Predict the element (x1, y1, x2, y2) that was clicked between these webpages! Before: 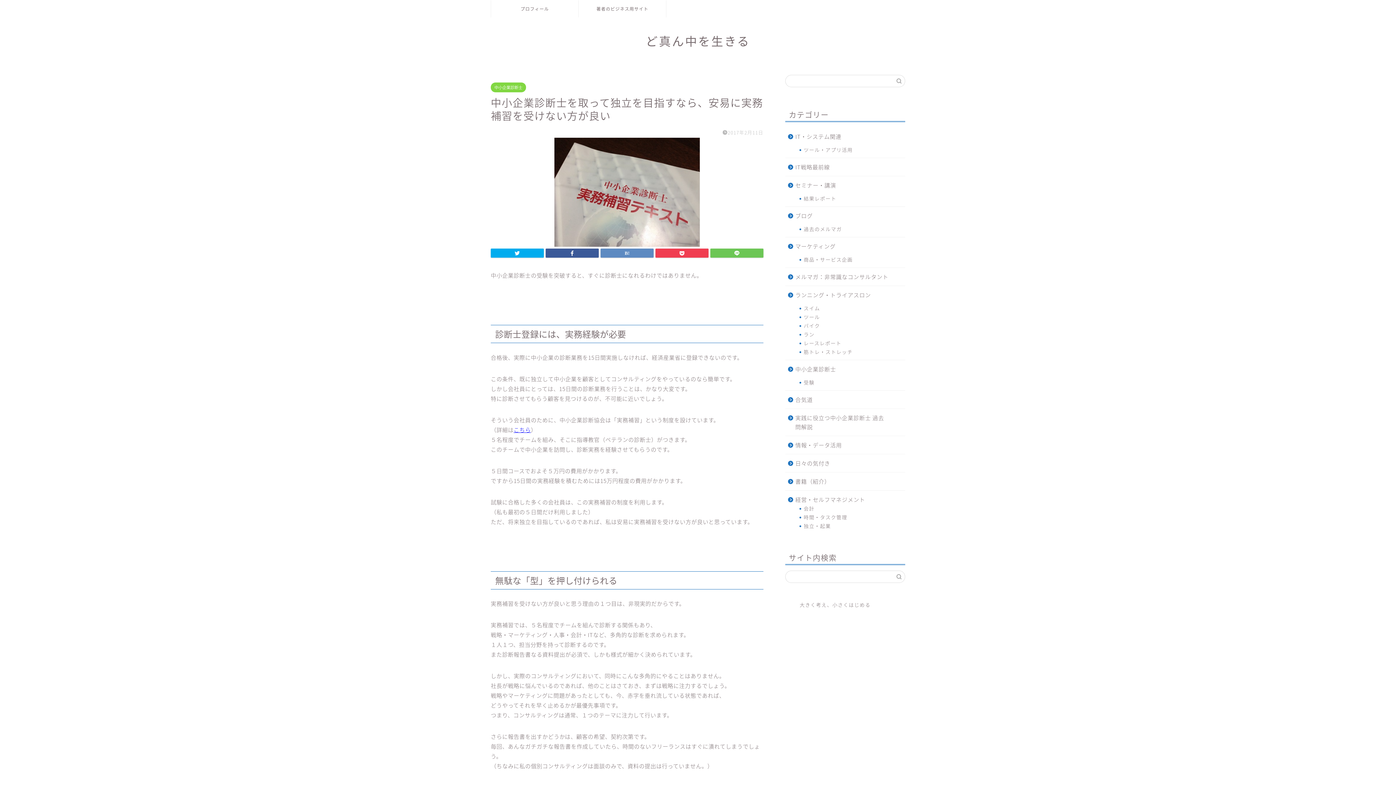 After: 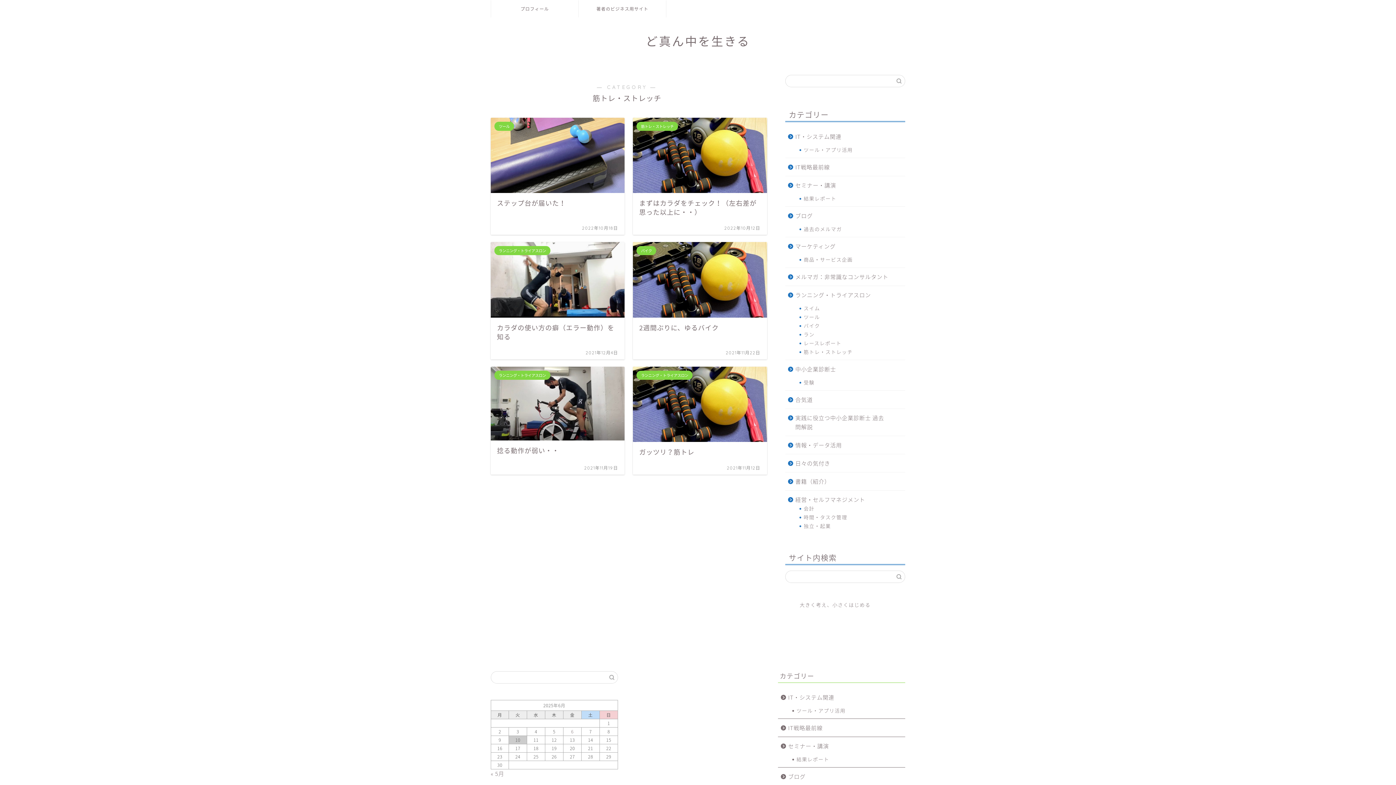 Action: bbox: (794, 347, 904, 356) label: 筋トレ・ストレッチ